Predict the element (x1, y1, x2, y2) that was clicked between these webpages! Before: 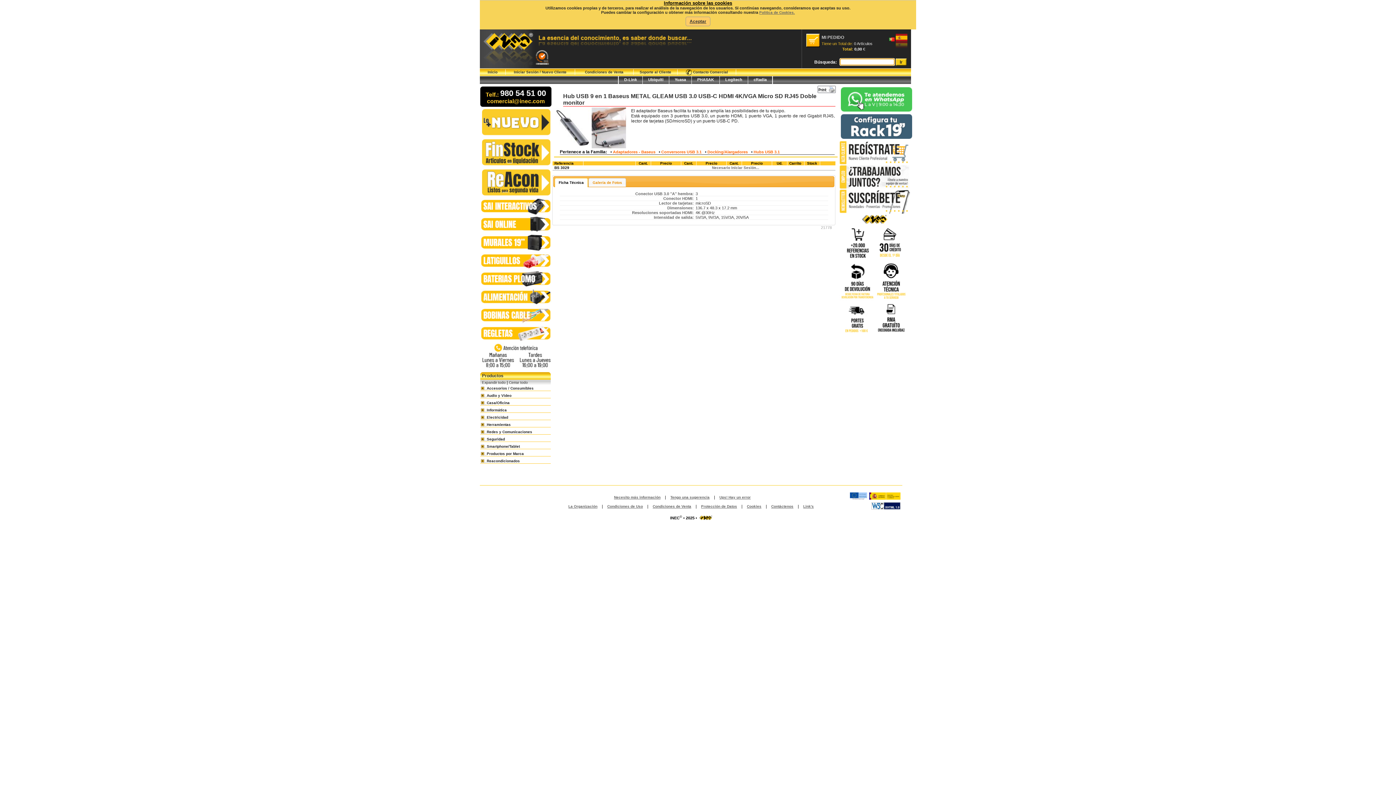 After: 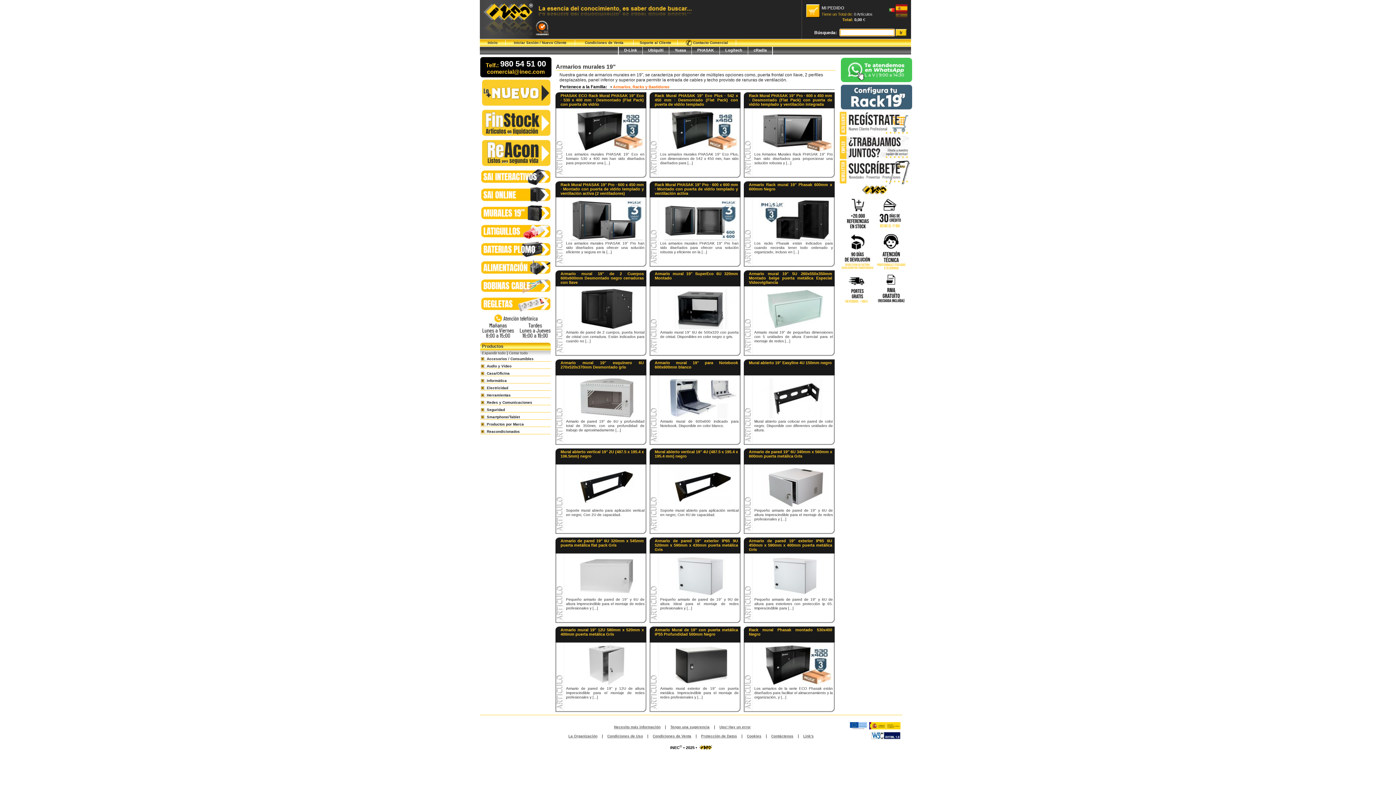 Action: bbox: (480, 236, 552, 252)